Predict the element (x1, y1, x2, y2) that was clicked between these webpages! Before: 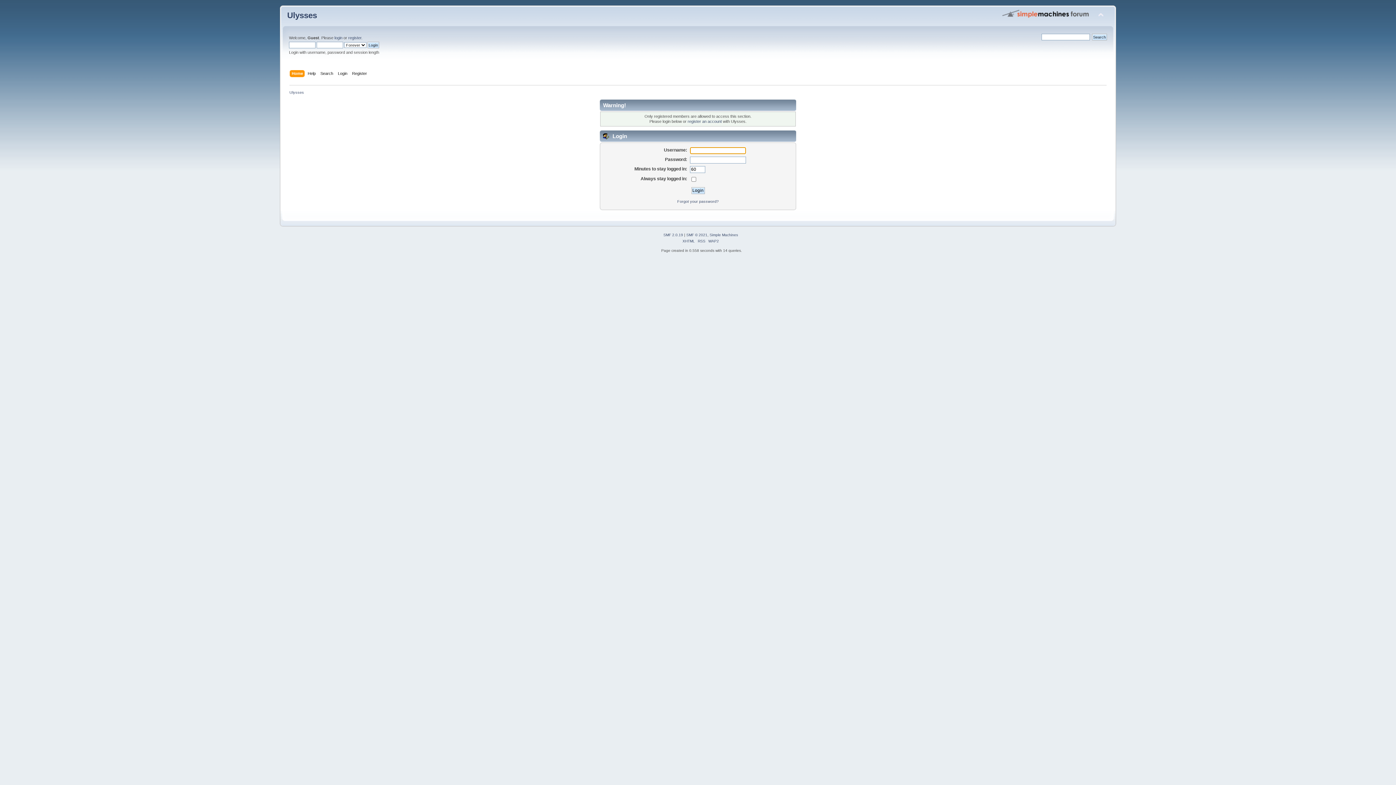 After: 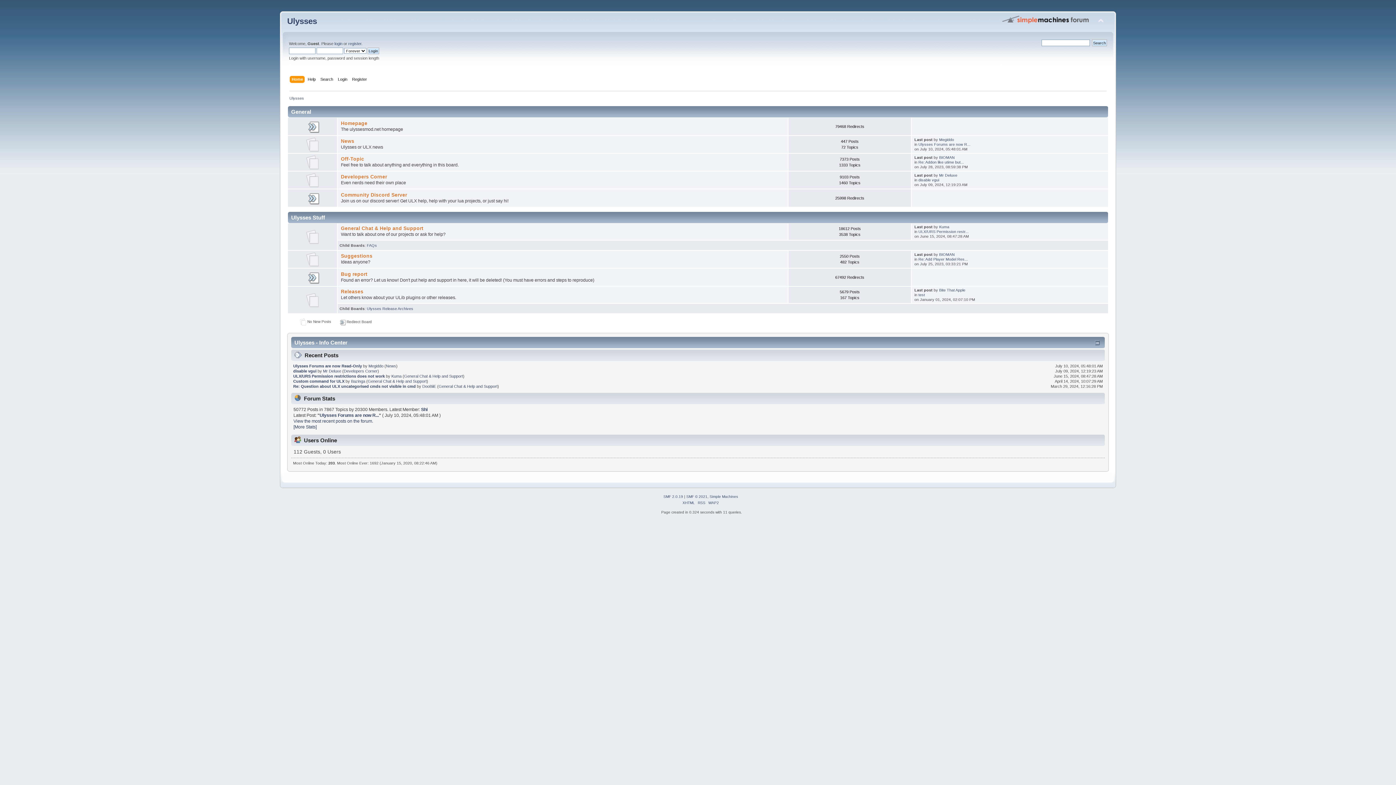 Action: label: Ulysses bbox: (287, 10, 317, 20)